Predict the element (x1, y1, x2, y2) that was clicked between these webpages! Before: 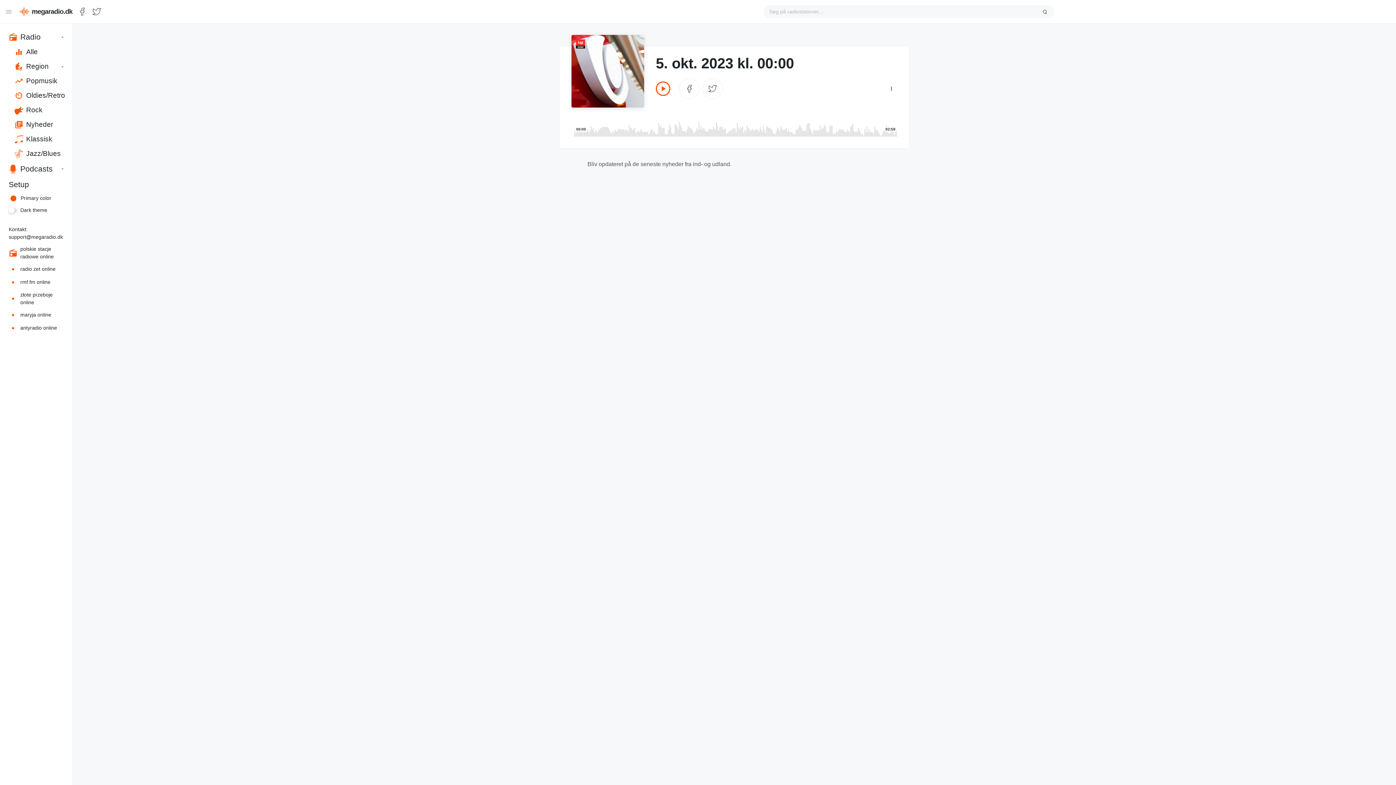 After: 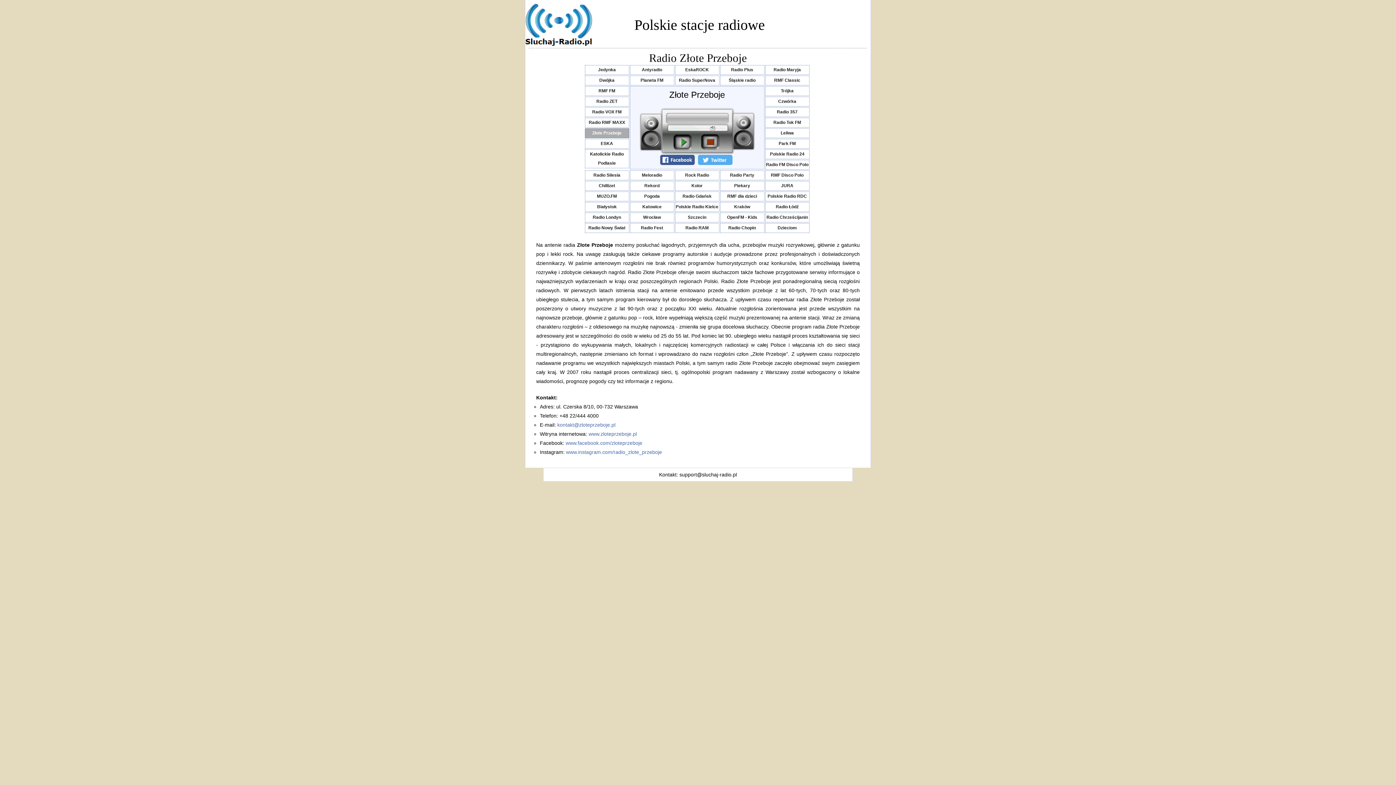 Action: bbox: (0, 289, 72, 308) label: złote przeboje online